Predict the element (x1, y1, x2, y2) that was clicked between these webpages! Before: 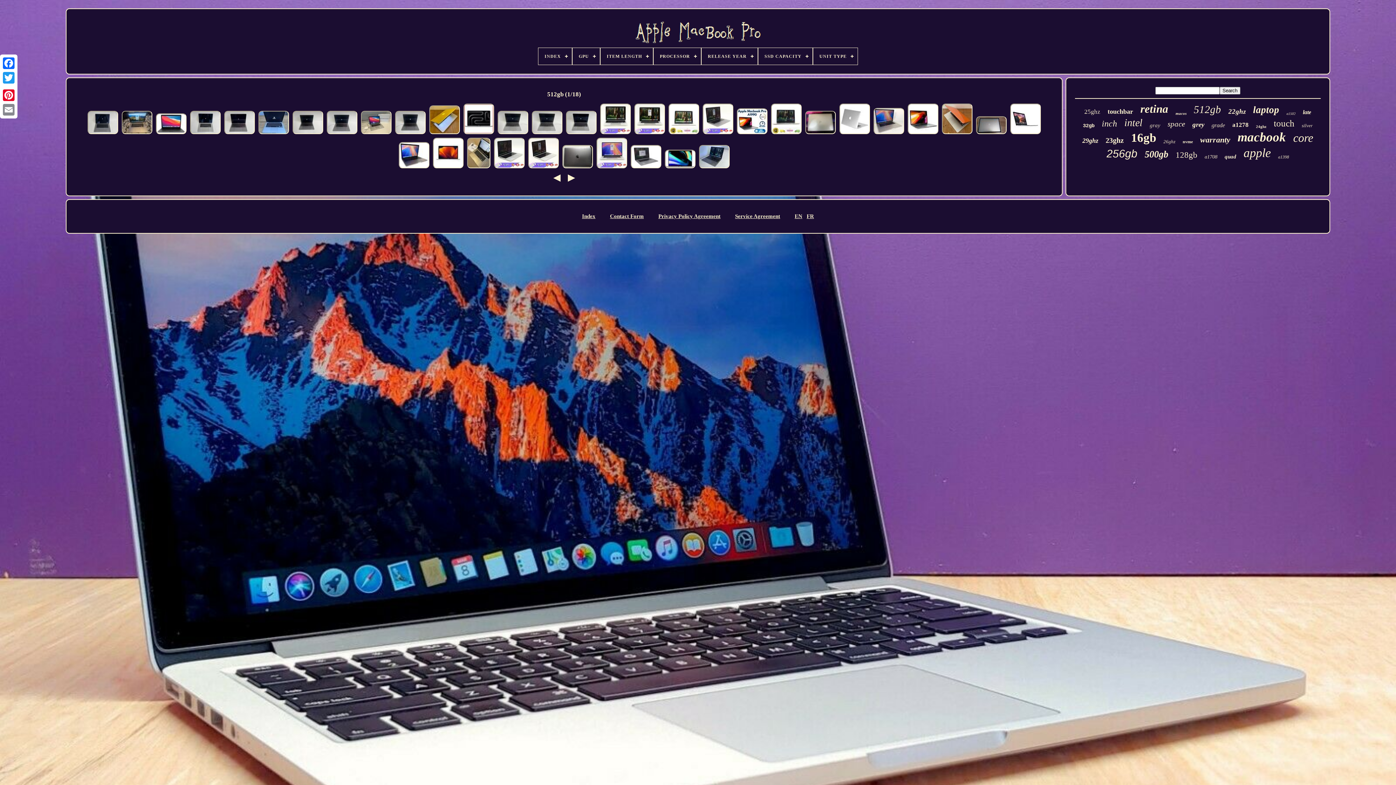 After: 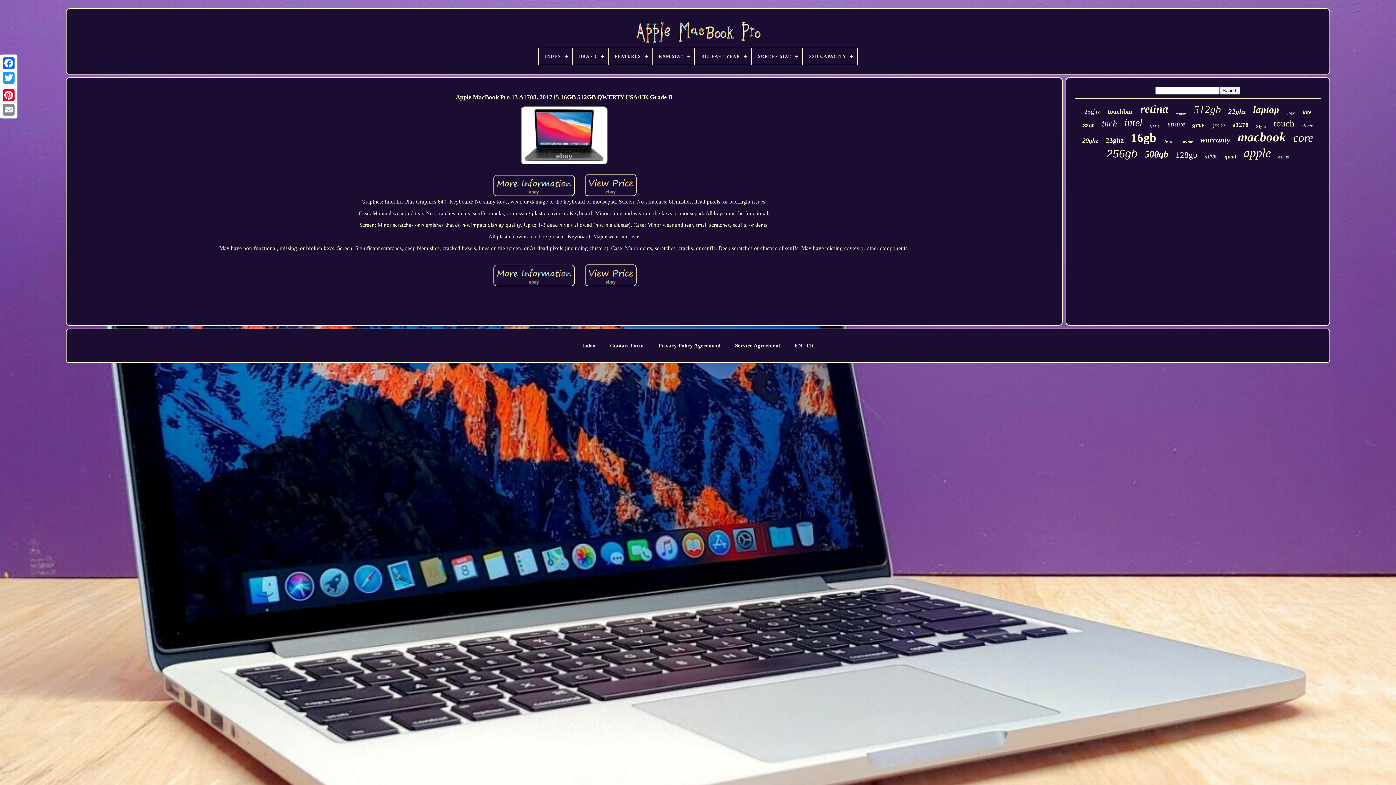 Action: bbox: (154, 112, 187, 136)